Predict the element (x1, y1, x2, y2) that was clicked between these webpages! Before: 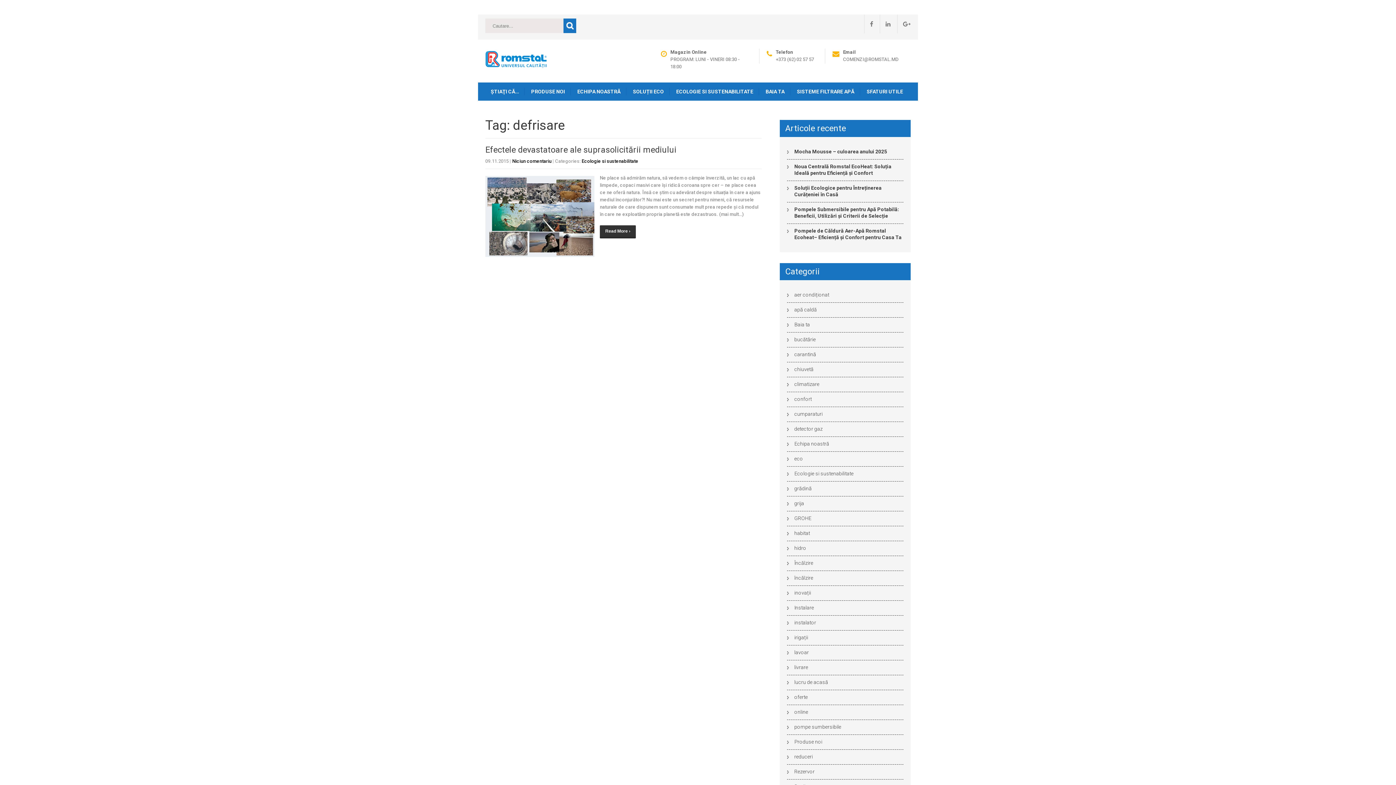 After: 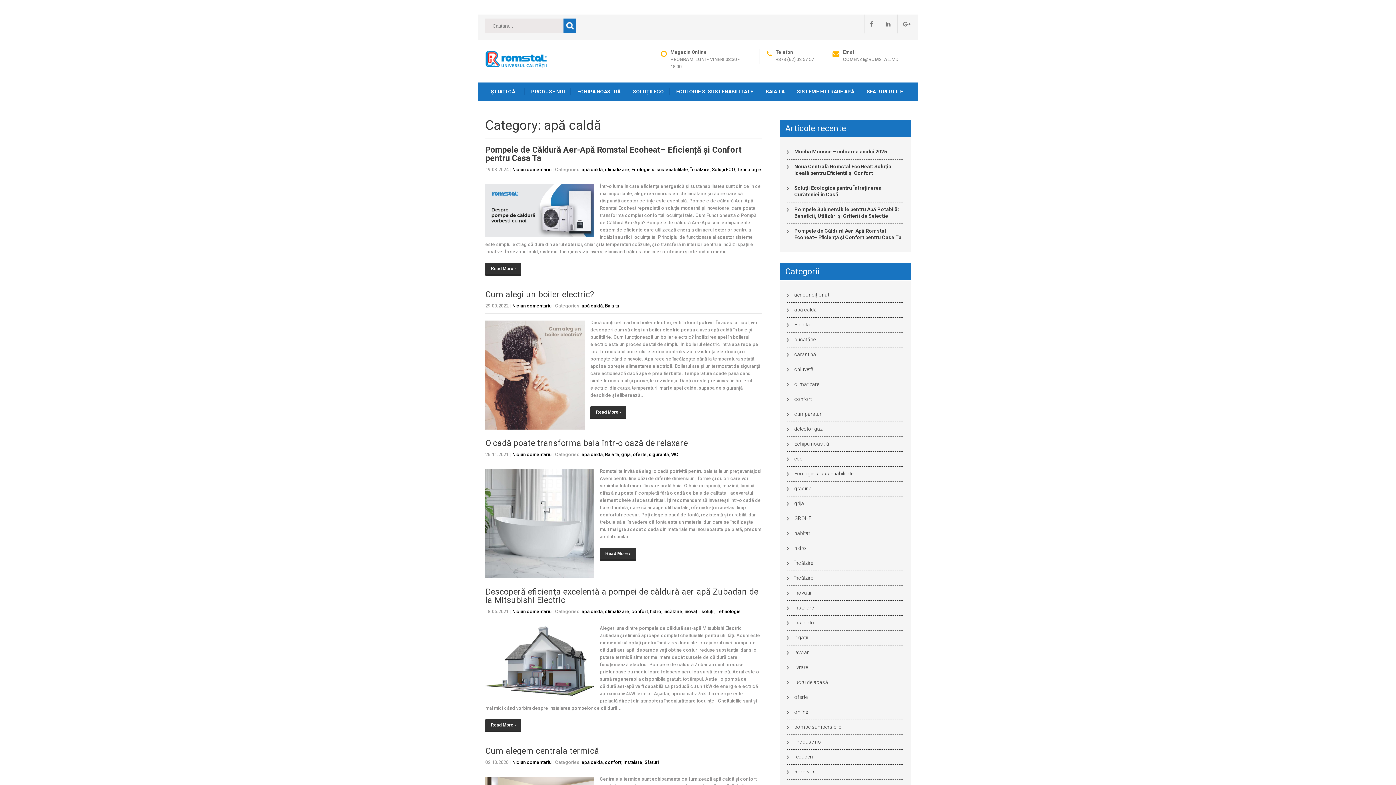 Action: label: apă caldă bbox: (794, 306, 817, 313)